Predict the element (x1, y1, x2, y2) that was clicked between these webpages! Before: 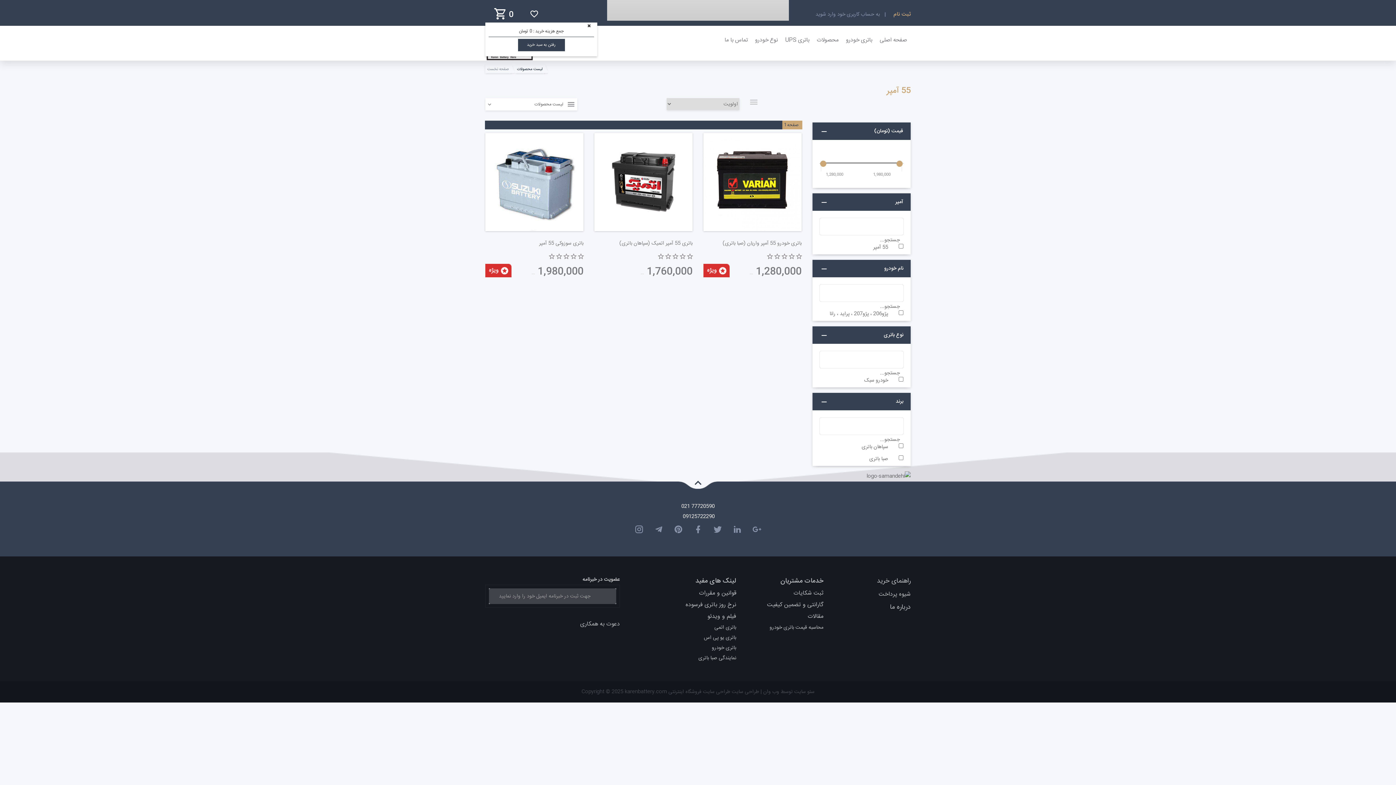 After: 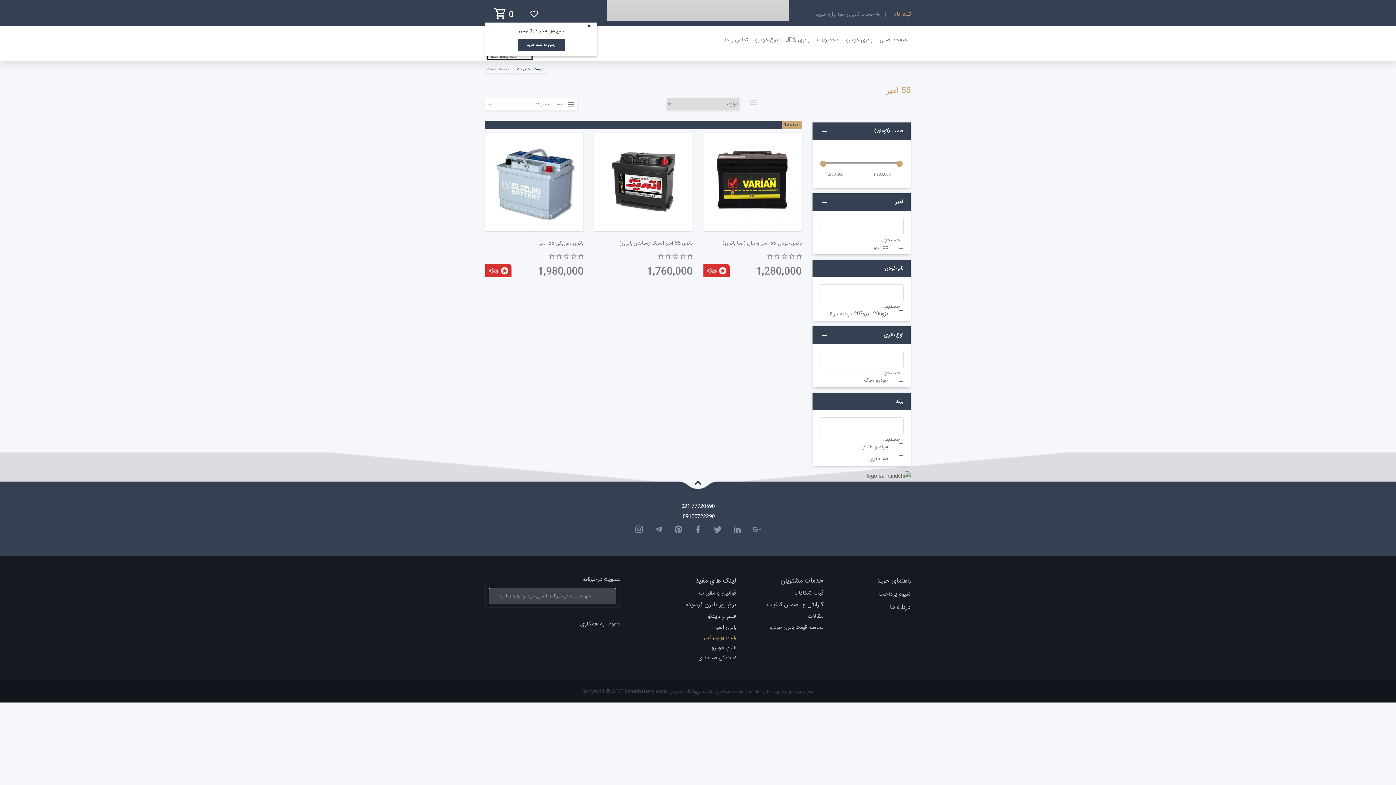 Action: label: باتری یو پی اس bbox: (704, 633, 736, 642)